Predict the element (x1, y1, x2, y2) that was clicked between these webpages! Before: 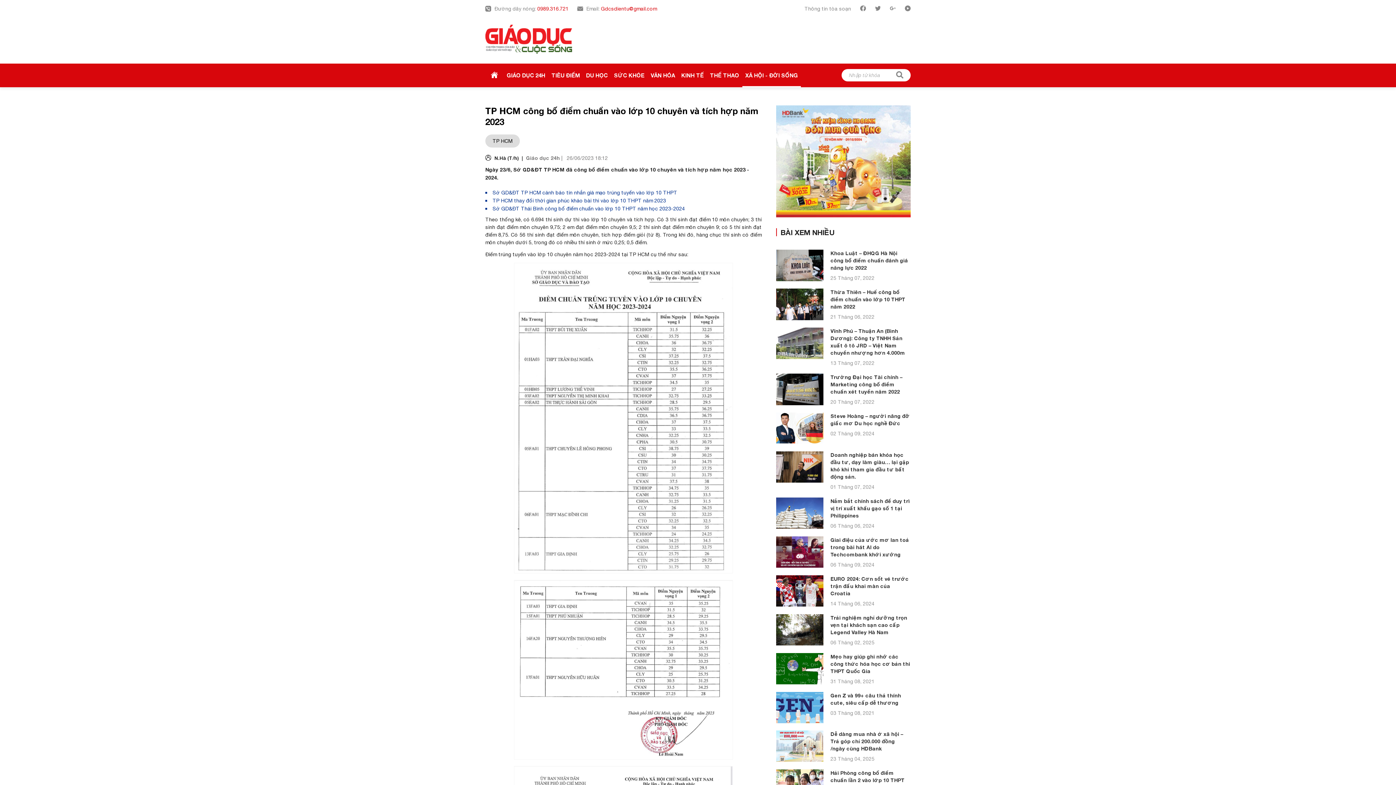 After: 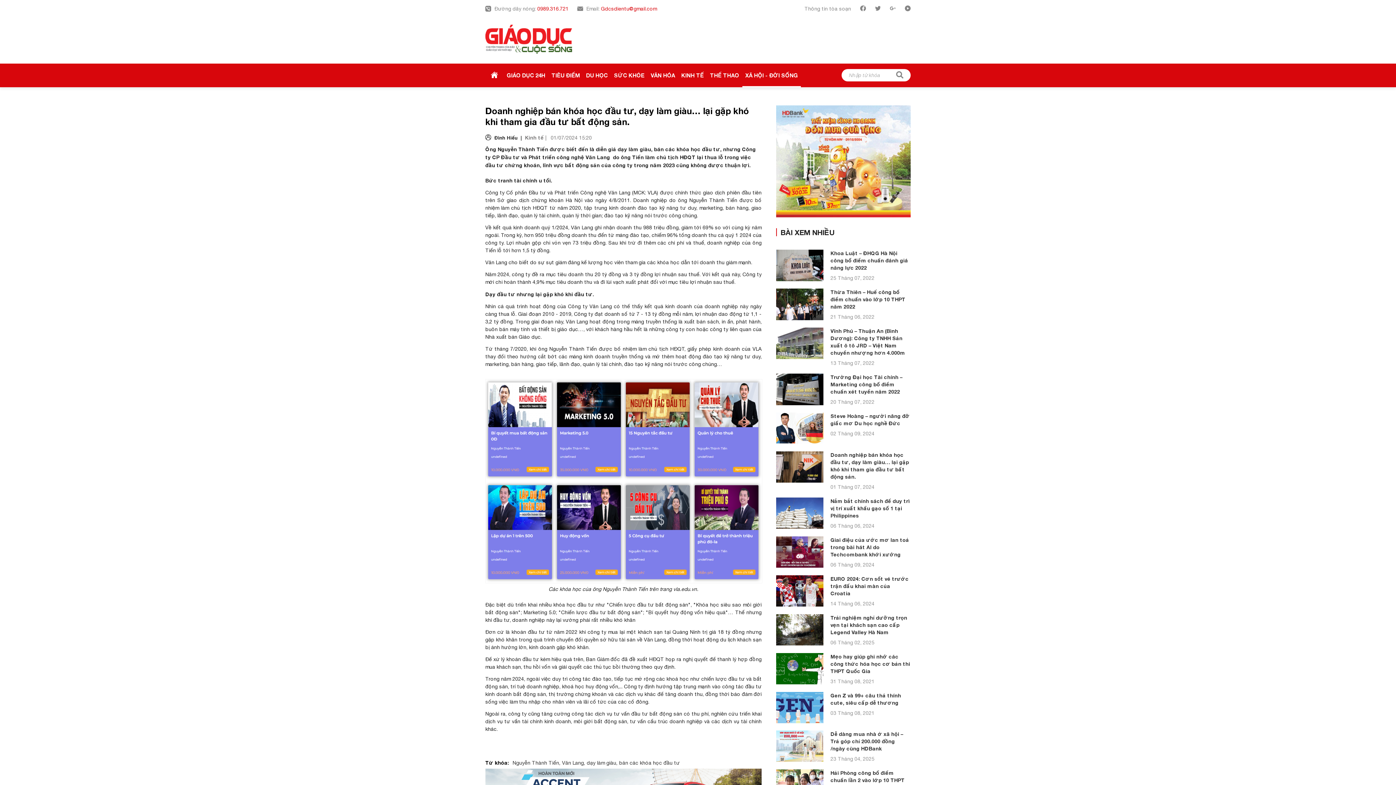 Action: bbox: (830, 451, 910, 480) label: Doanh nghiệp bán khóa học đầu tư, dạy làm giàu… lại gặp khó khi tham gia đầu tư bất động sản.